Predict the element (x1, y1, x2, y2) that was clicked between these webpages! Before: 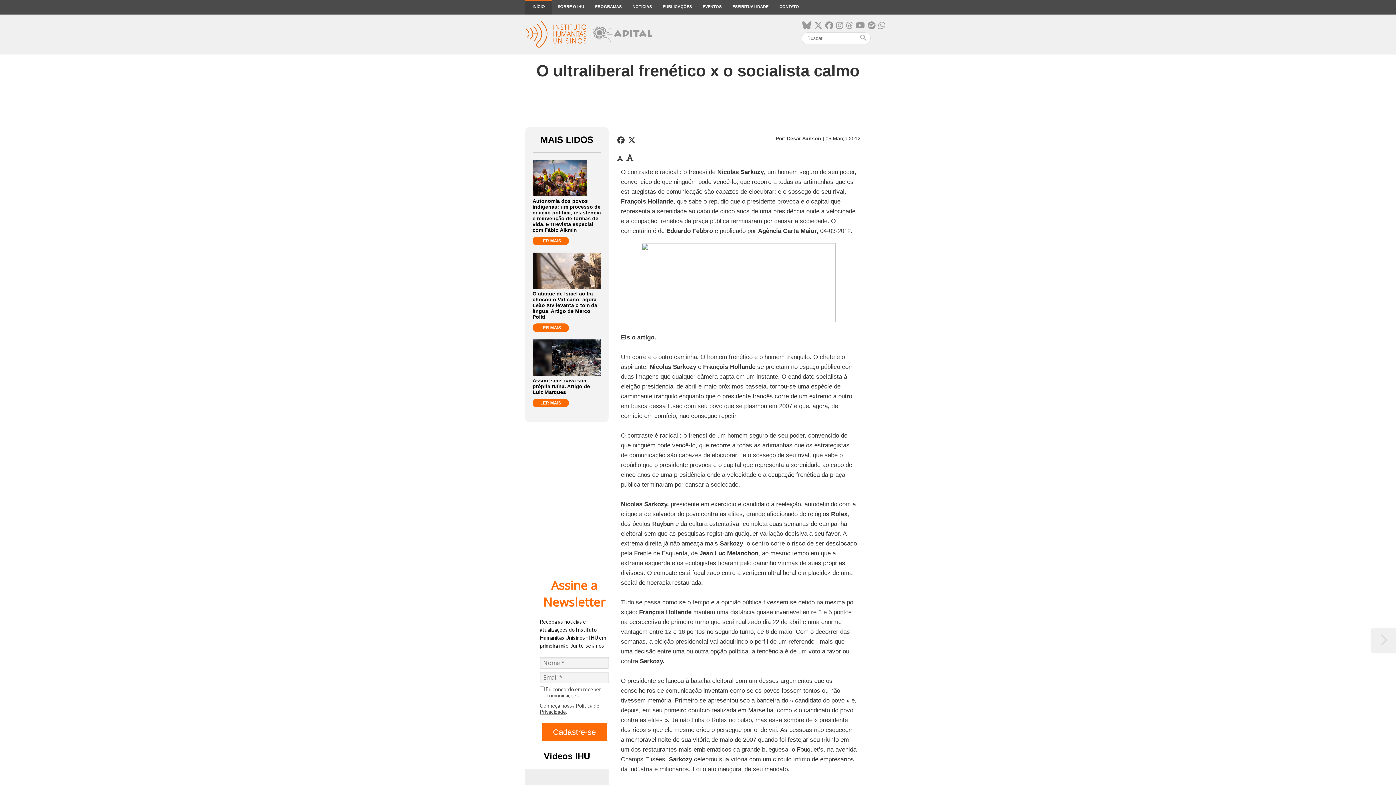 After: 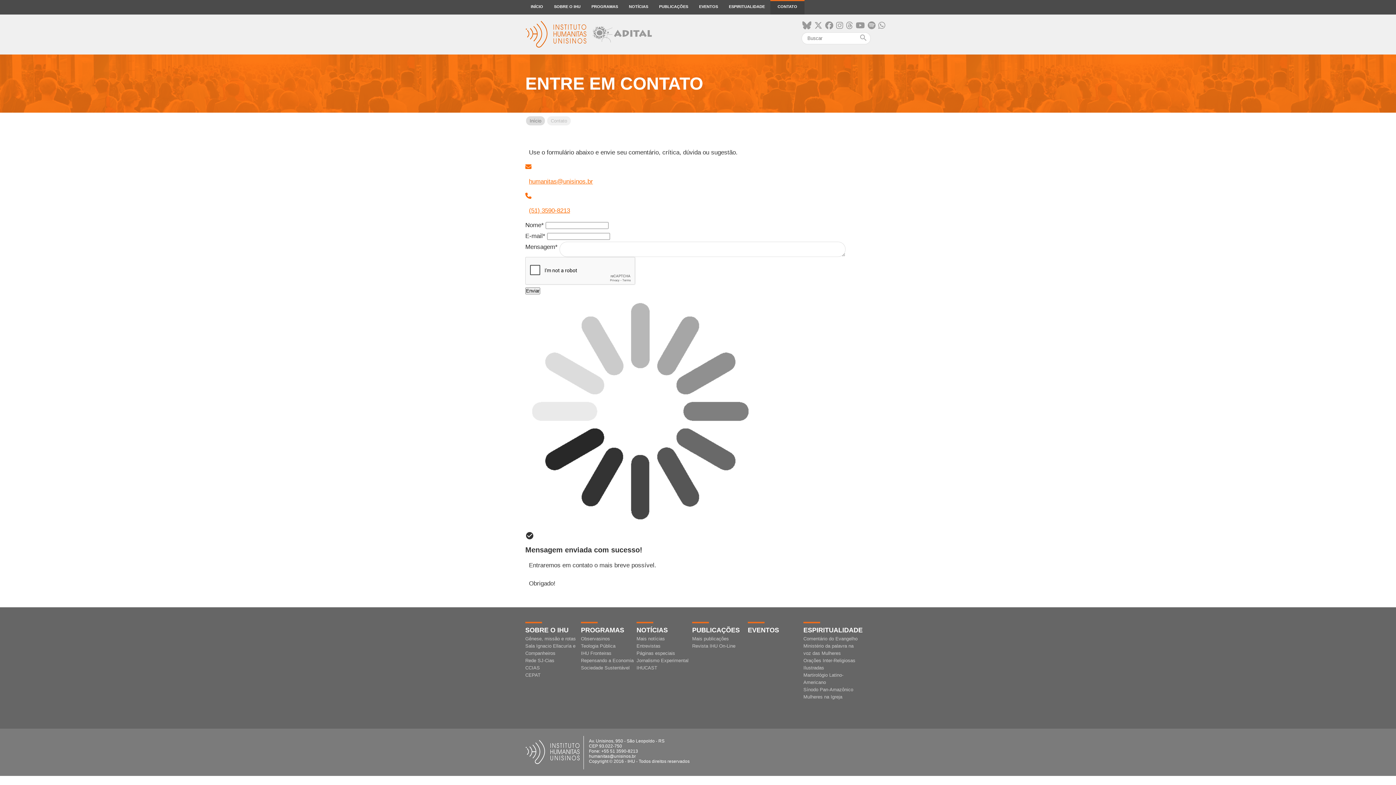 Action: bbox: (774, 0, 804, 14) label: CONTATO